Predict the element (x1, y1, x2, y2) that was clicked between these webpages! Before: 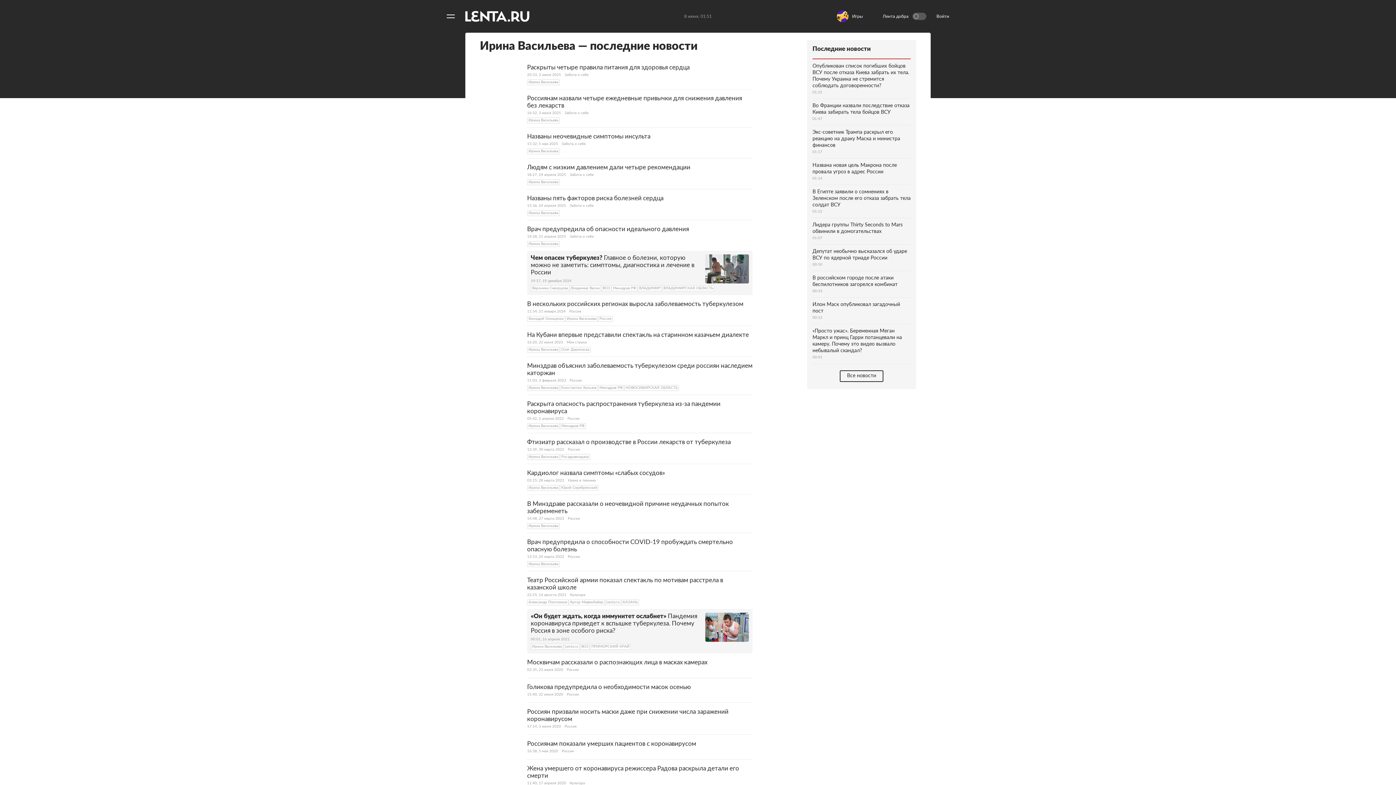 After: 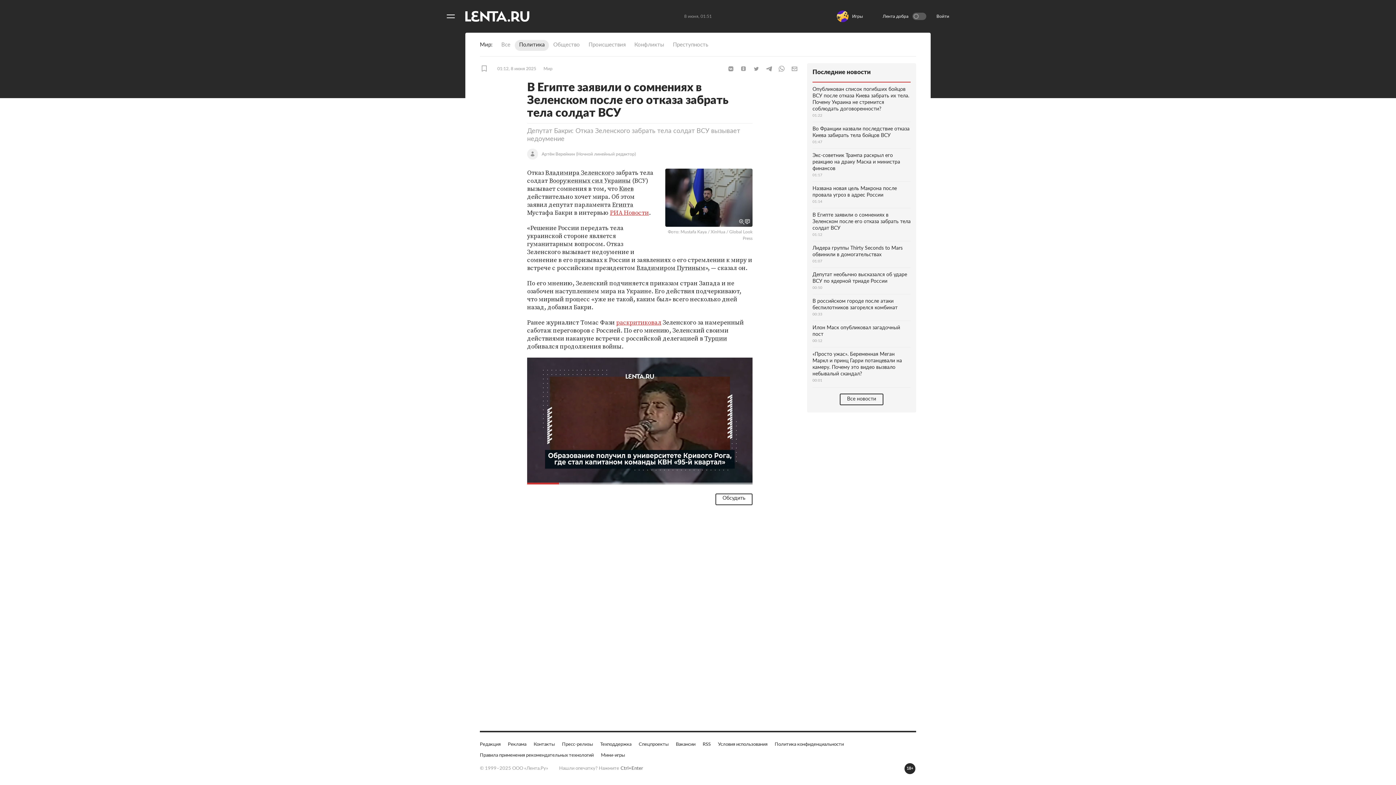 Action: label: В Египте заявили о сомнениях в Зеленском после его отказа забрать тела солдат ВСУ
01:12 bbox: (812, 276, 910, 309)